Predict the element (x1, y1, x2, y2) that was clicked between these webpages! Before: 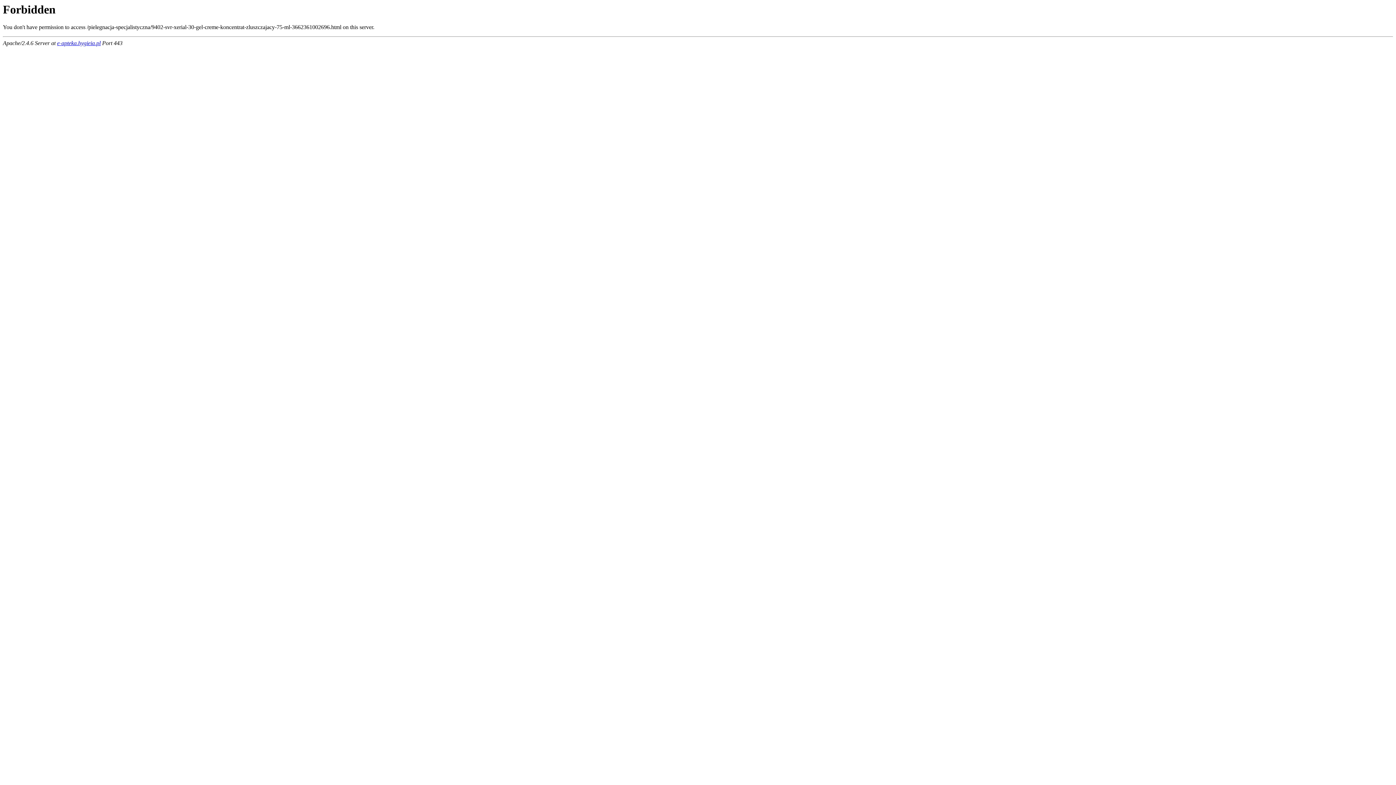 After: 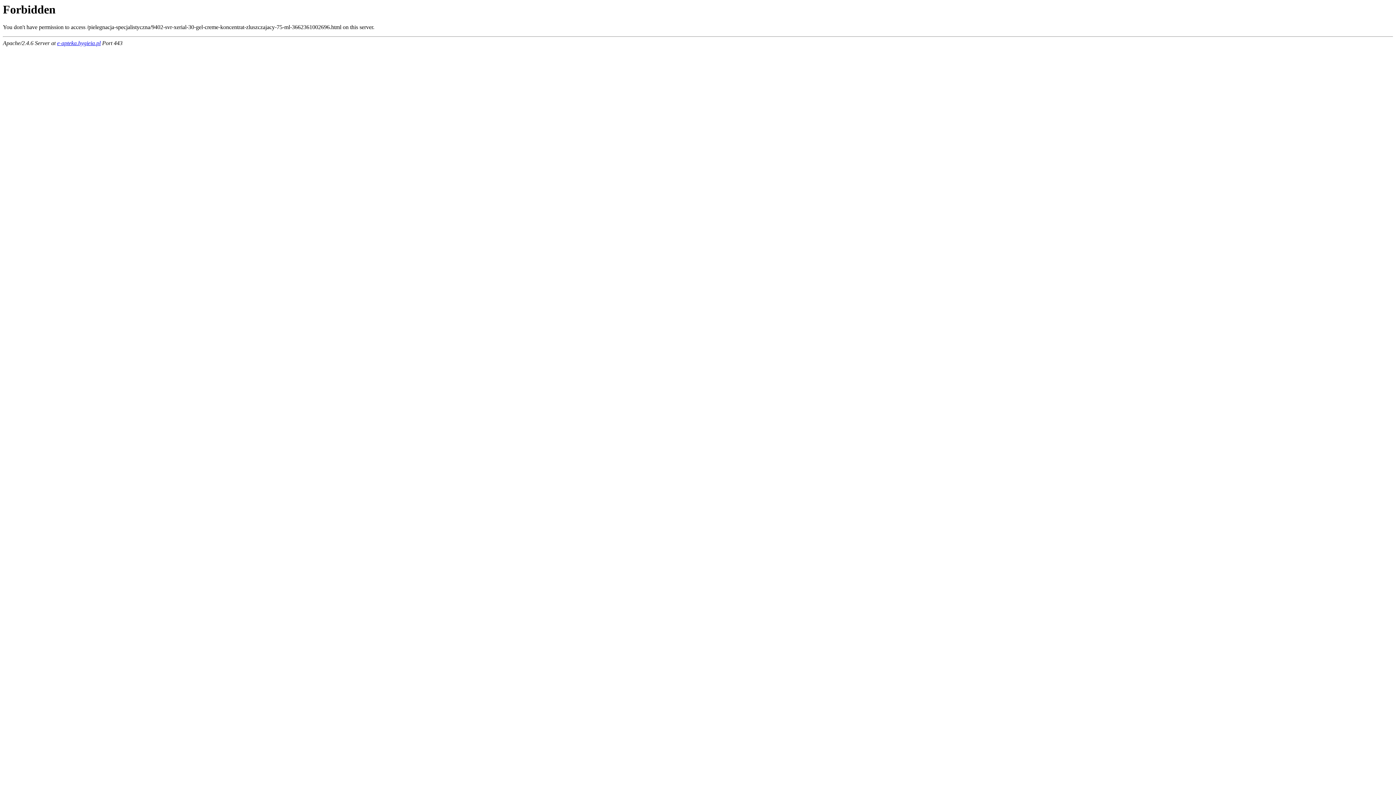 Action: label: e-apteka.hygieia.pl bbox: (57, 40, 100, 46)